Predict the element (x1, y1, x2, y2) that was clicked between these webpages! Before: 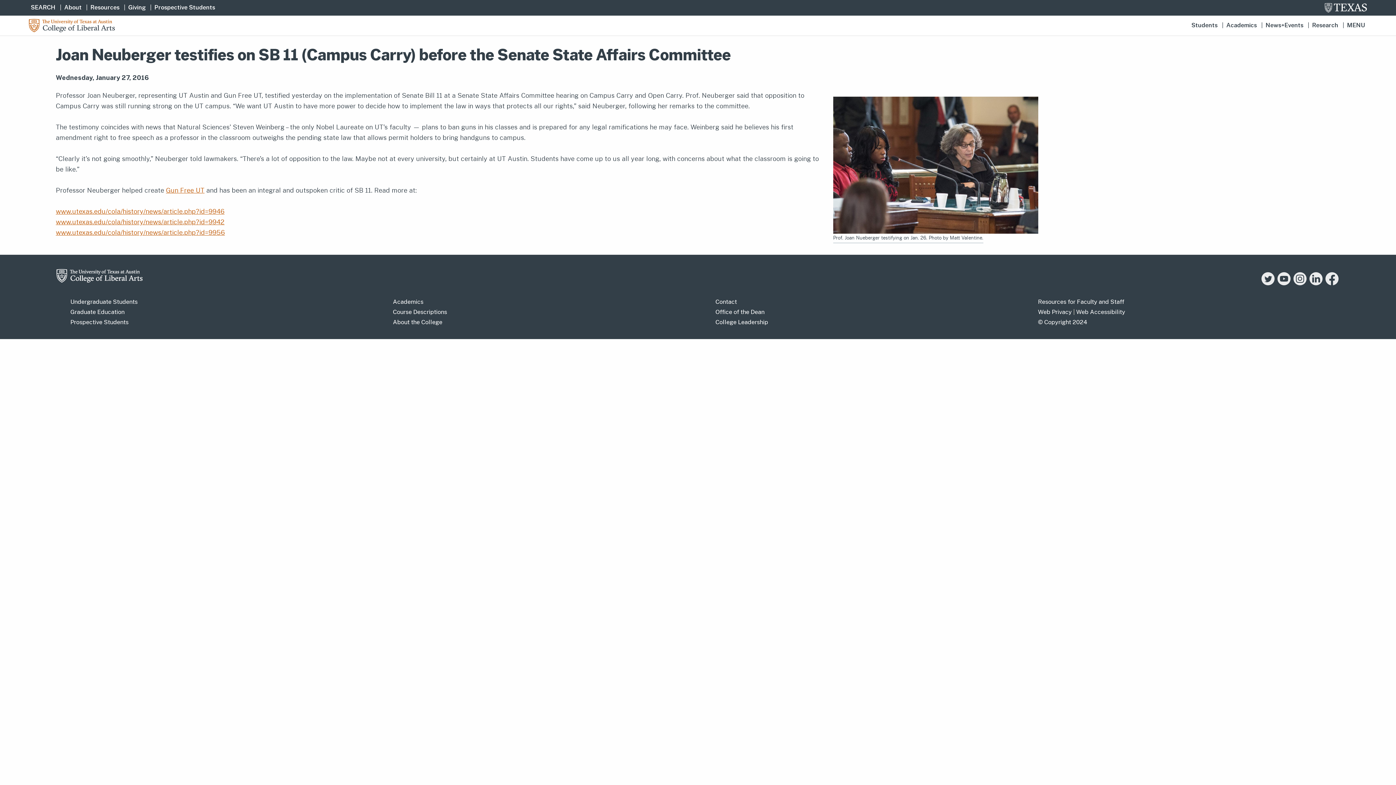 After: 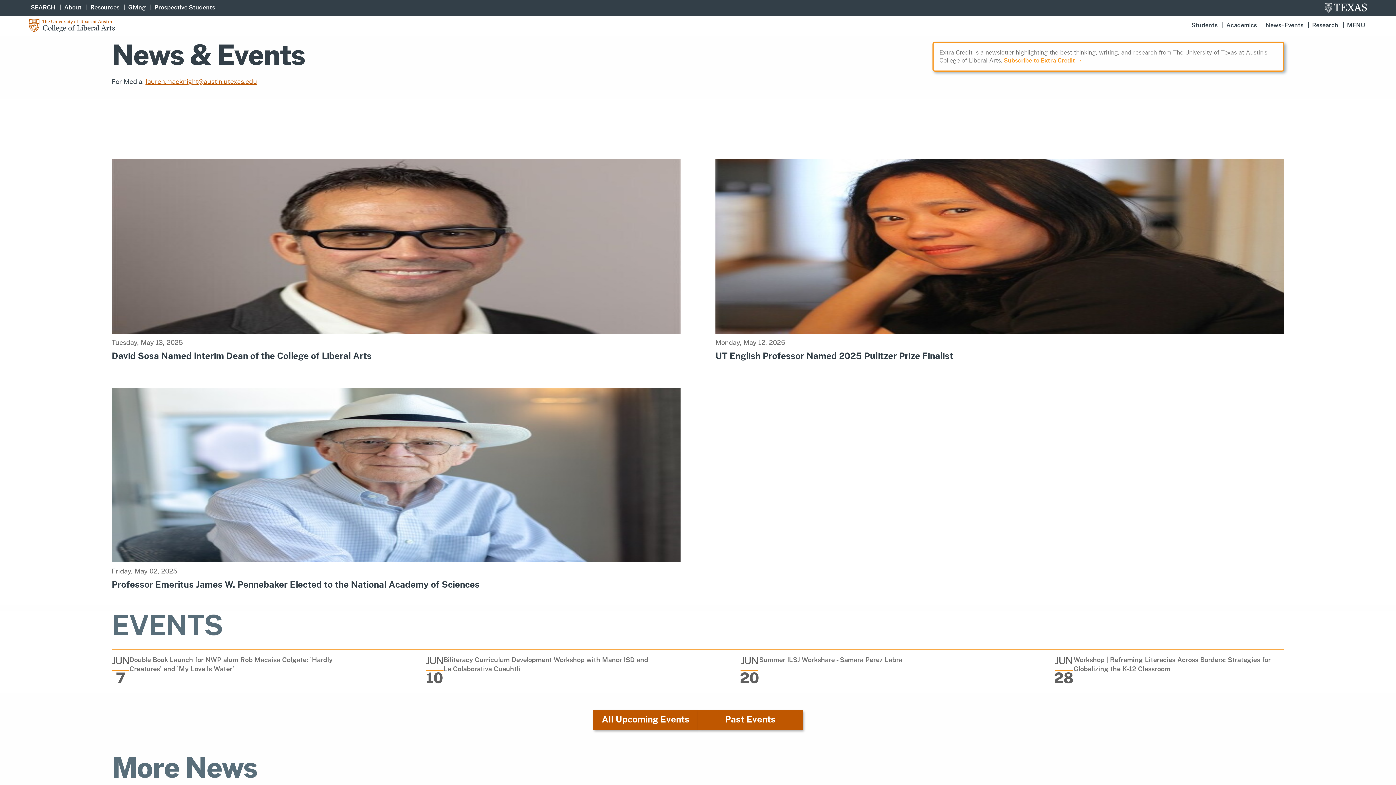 Action: bbox: (1262, 19, 1306, 31) label: News+Events